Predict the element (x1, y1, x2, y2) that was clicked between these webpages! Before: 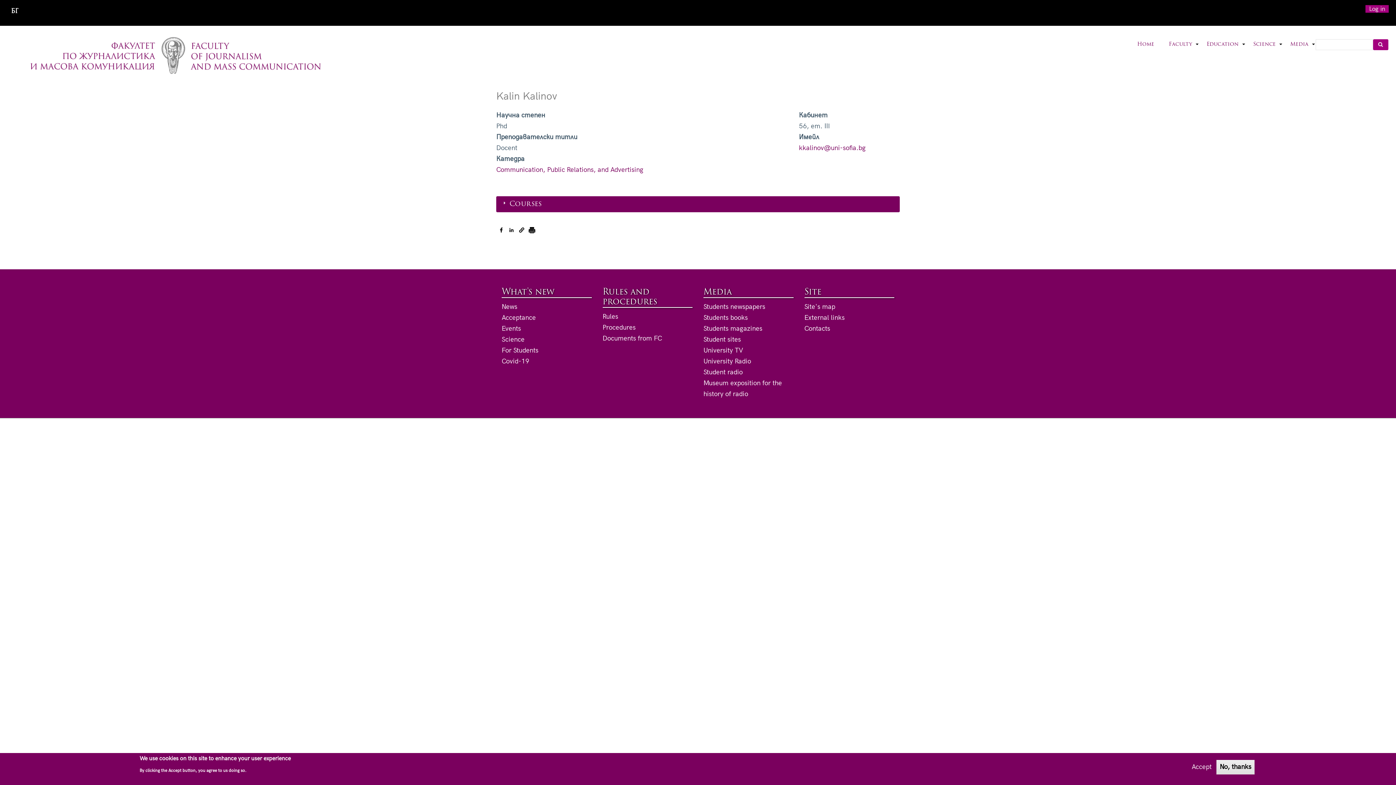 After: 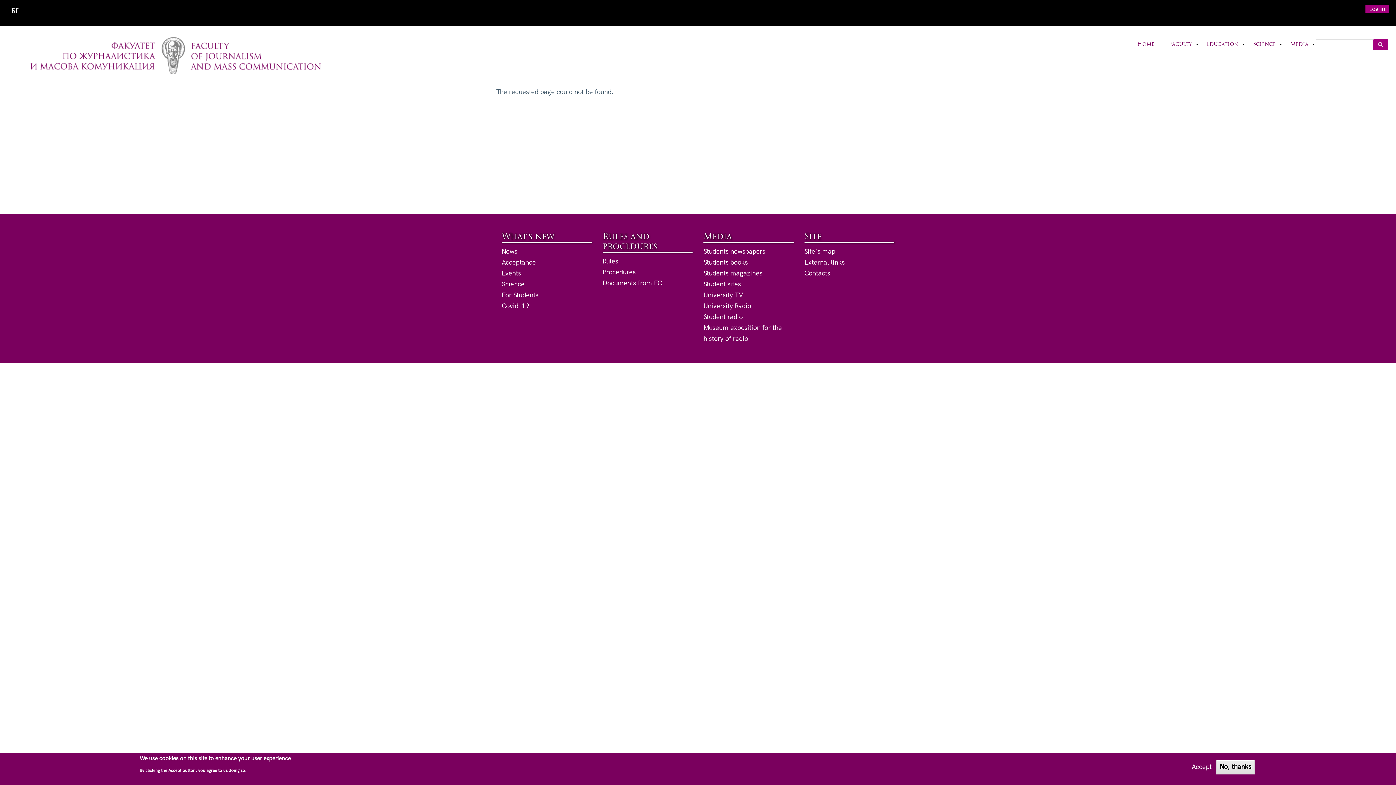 Action: bbox: (602, 323, 635, 332) label: Procedures